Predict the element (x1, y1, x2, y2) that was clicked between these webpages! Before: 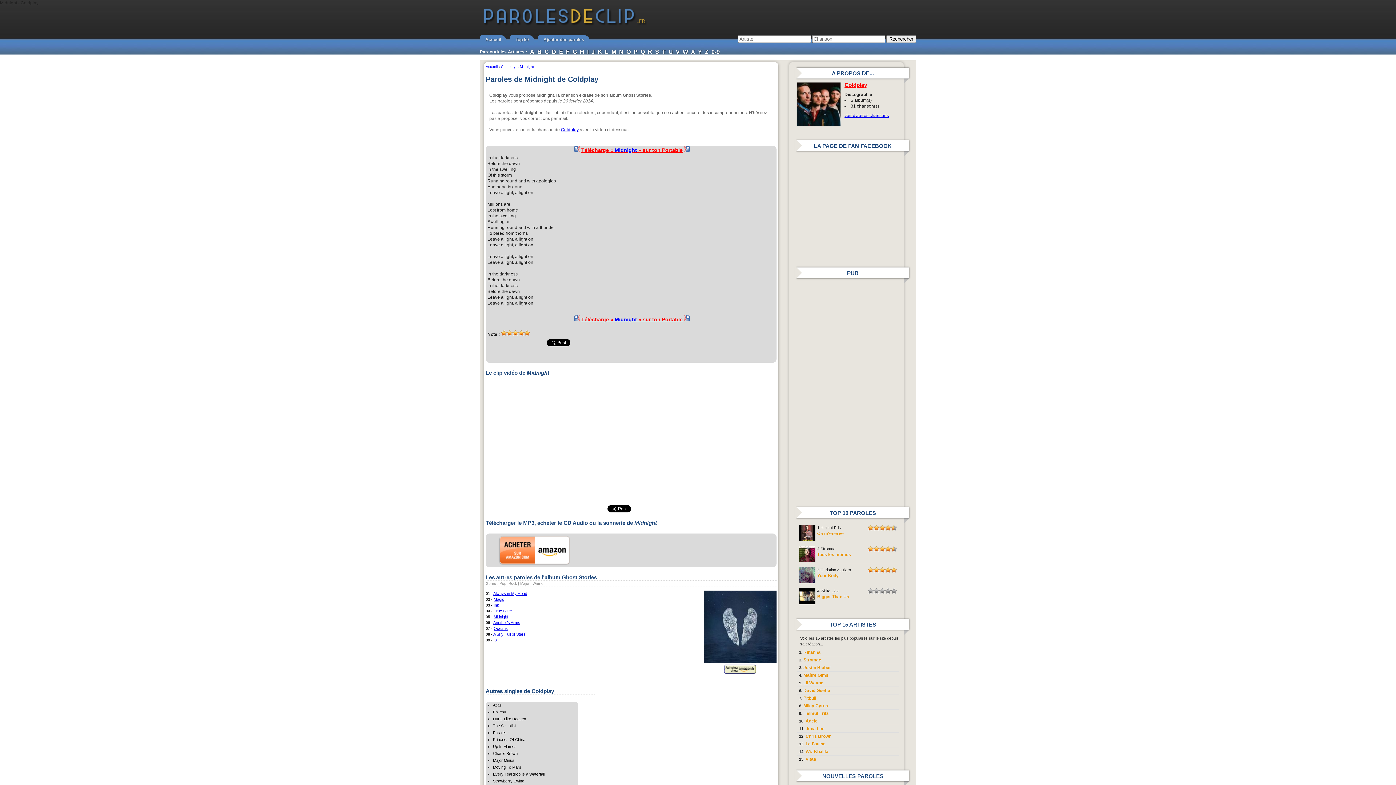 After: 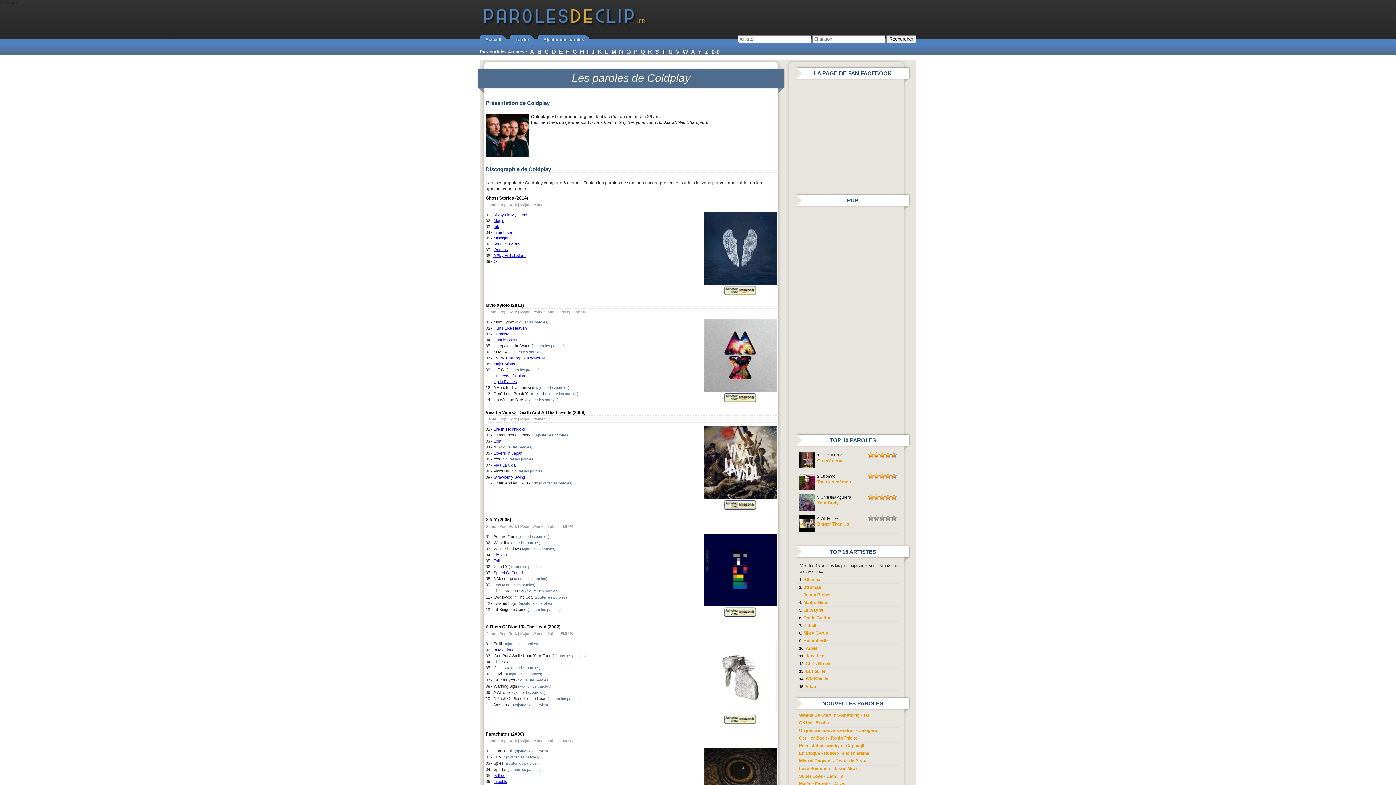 Action: bbox: (844, 113, 889, 118) label: voir d'autres chansons